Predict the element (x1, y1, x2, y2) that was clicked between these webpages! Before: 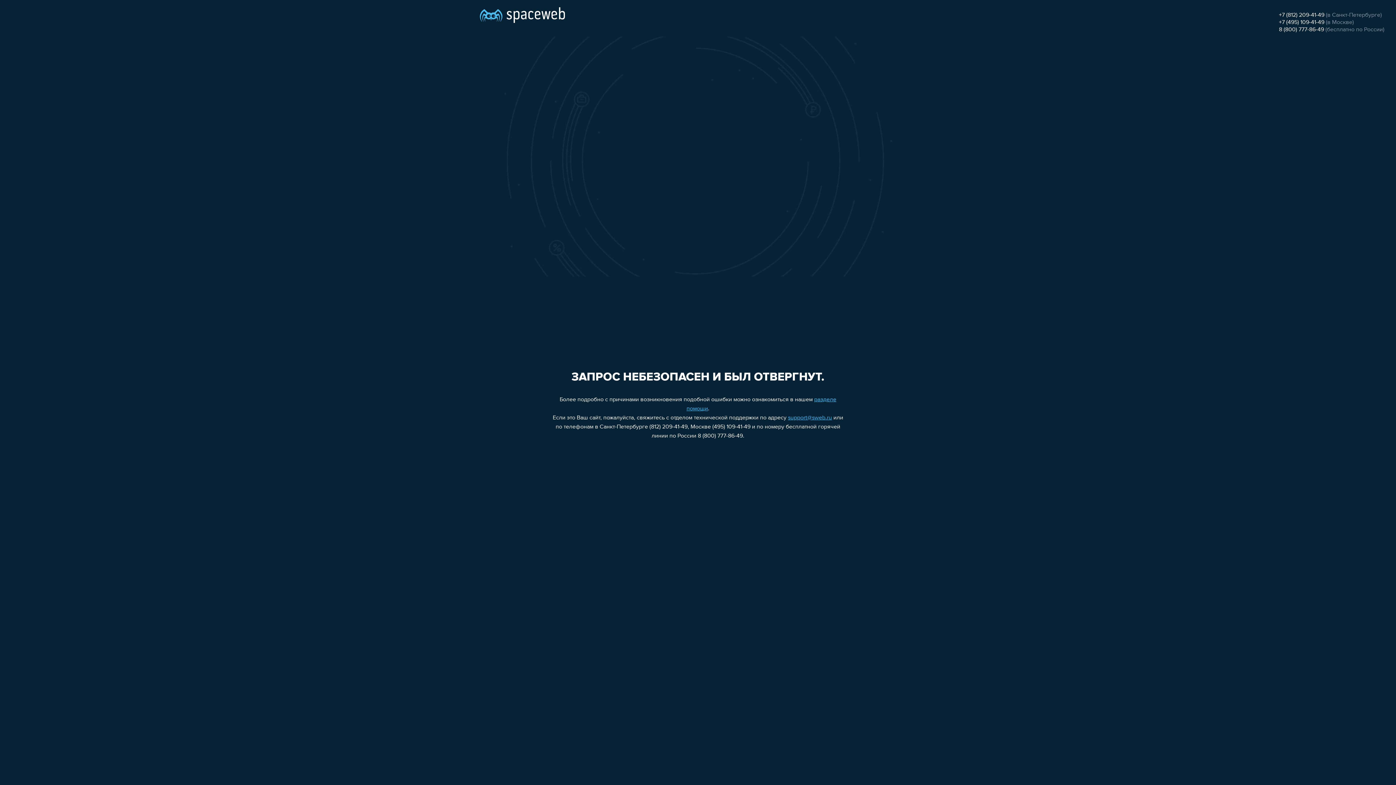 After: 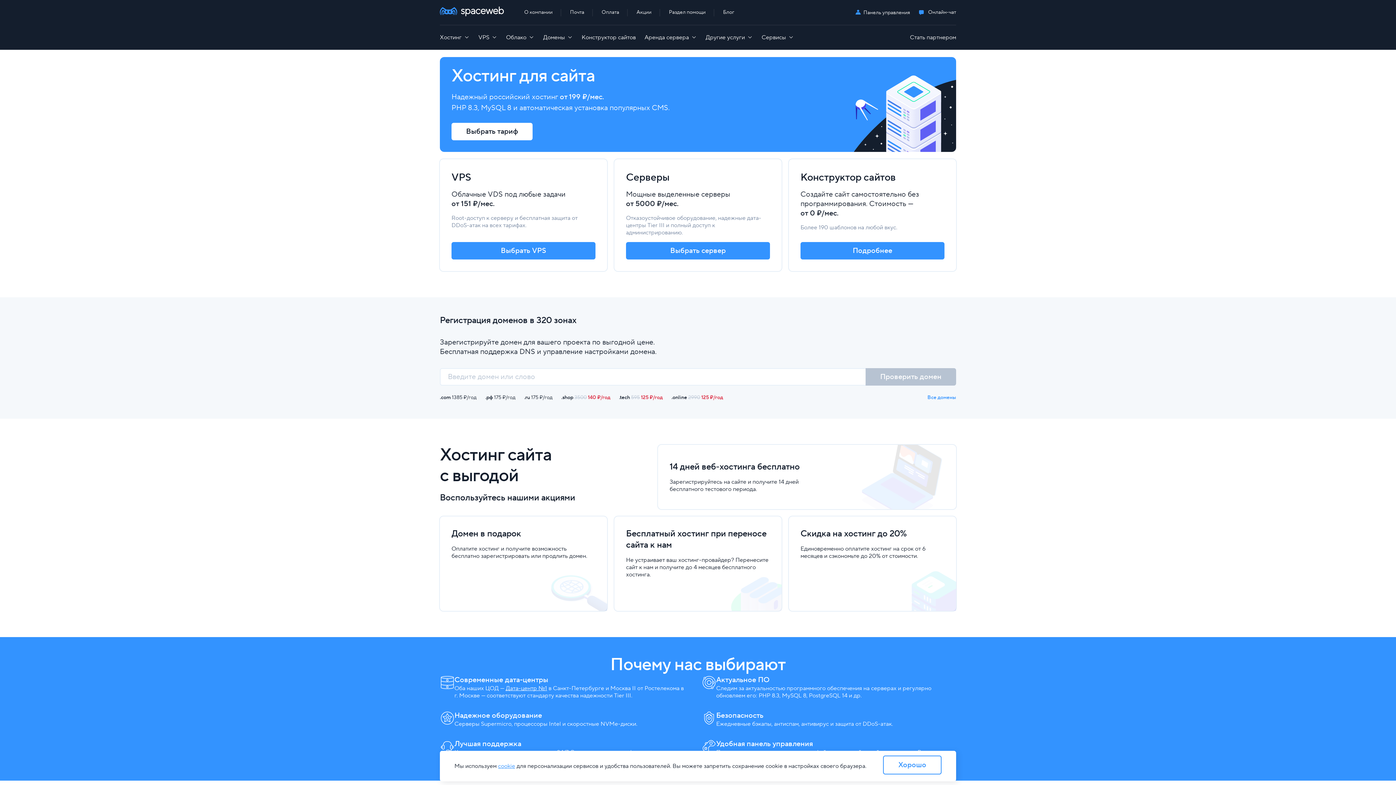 Action: bbox: (480, 0, 565, 25)